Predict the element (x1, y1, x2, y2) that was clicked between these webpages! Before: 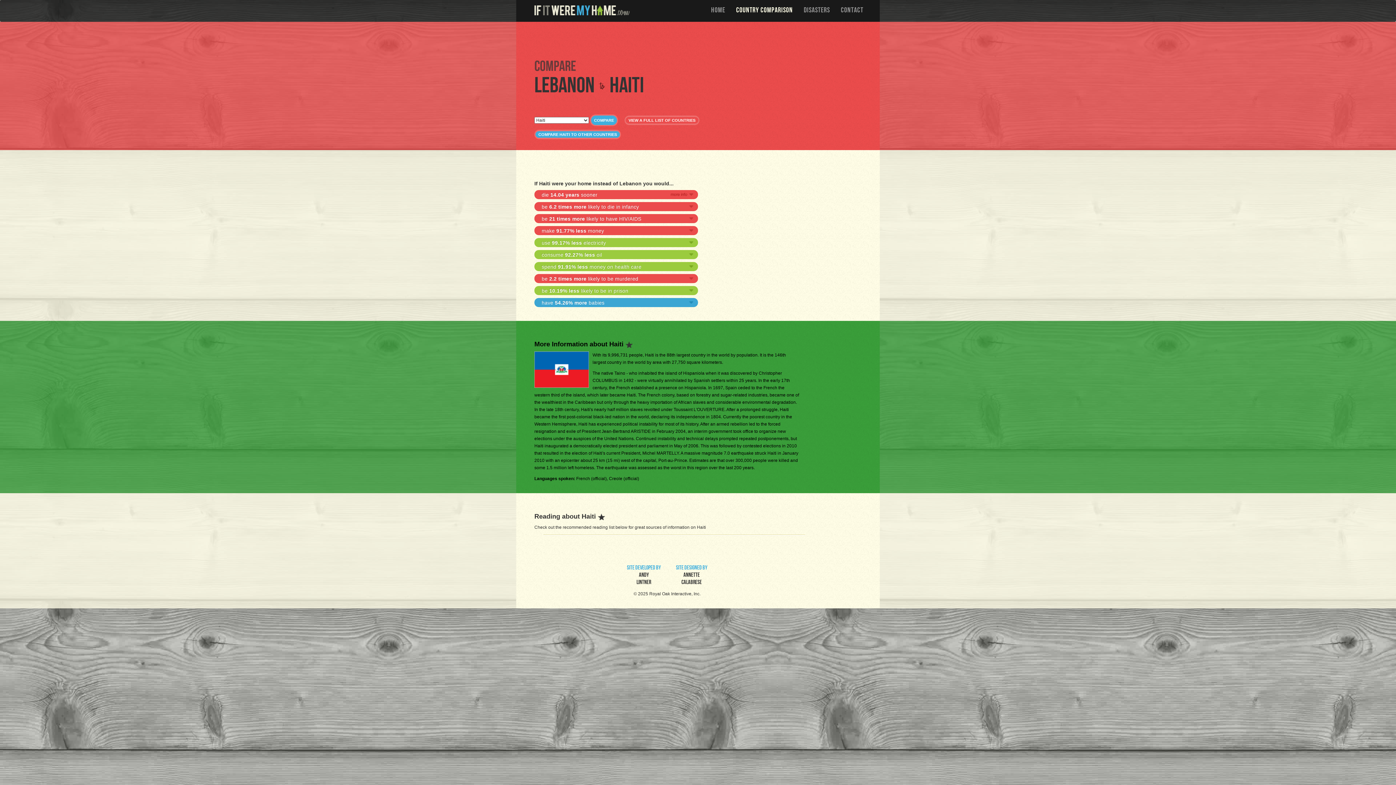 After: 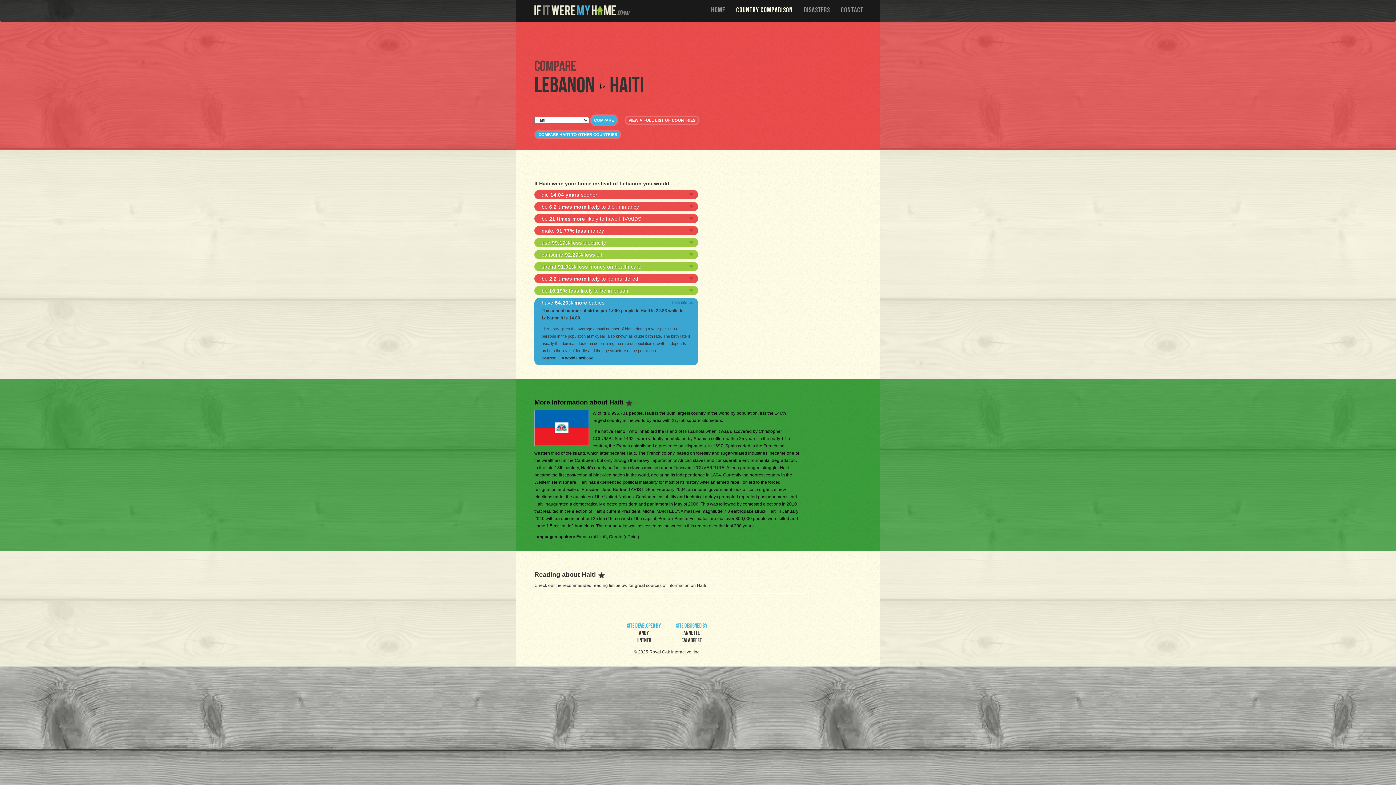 Action: label: have 54.26% more babies bbox: (534, 298, 698, 307)